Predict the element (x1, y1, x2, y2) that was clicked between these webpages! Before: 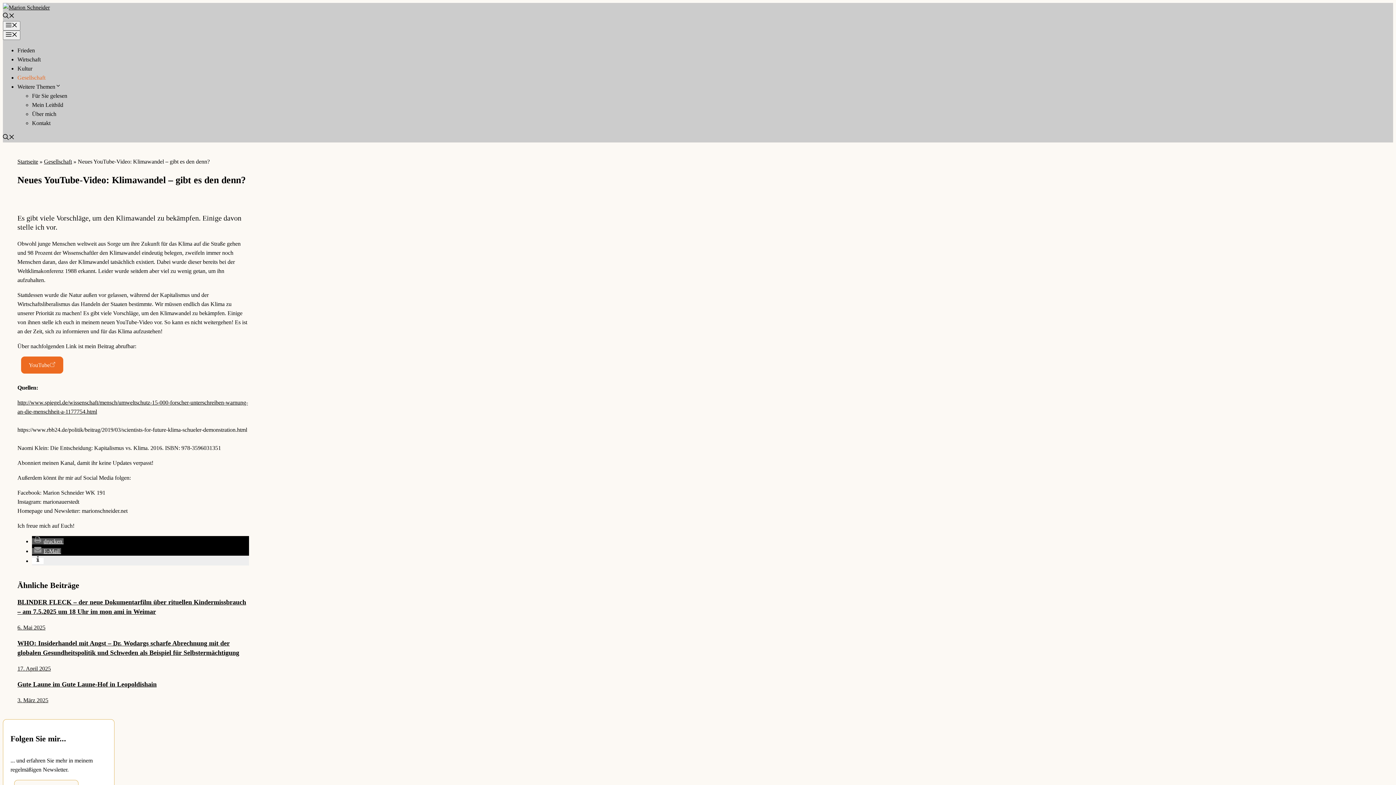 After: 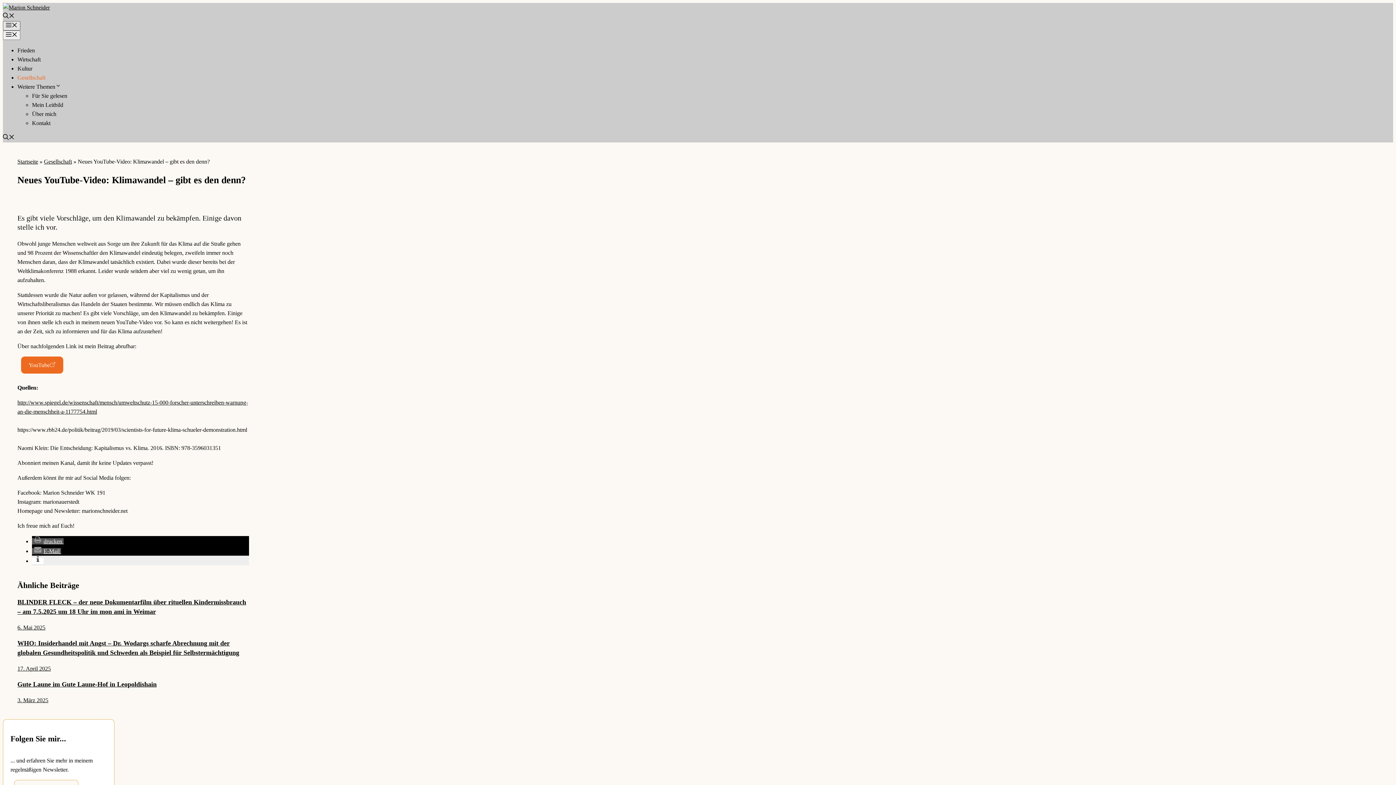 Action: label: Menü bbox: (2, 21, 20, 30)